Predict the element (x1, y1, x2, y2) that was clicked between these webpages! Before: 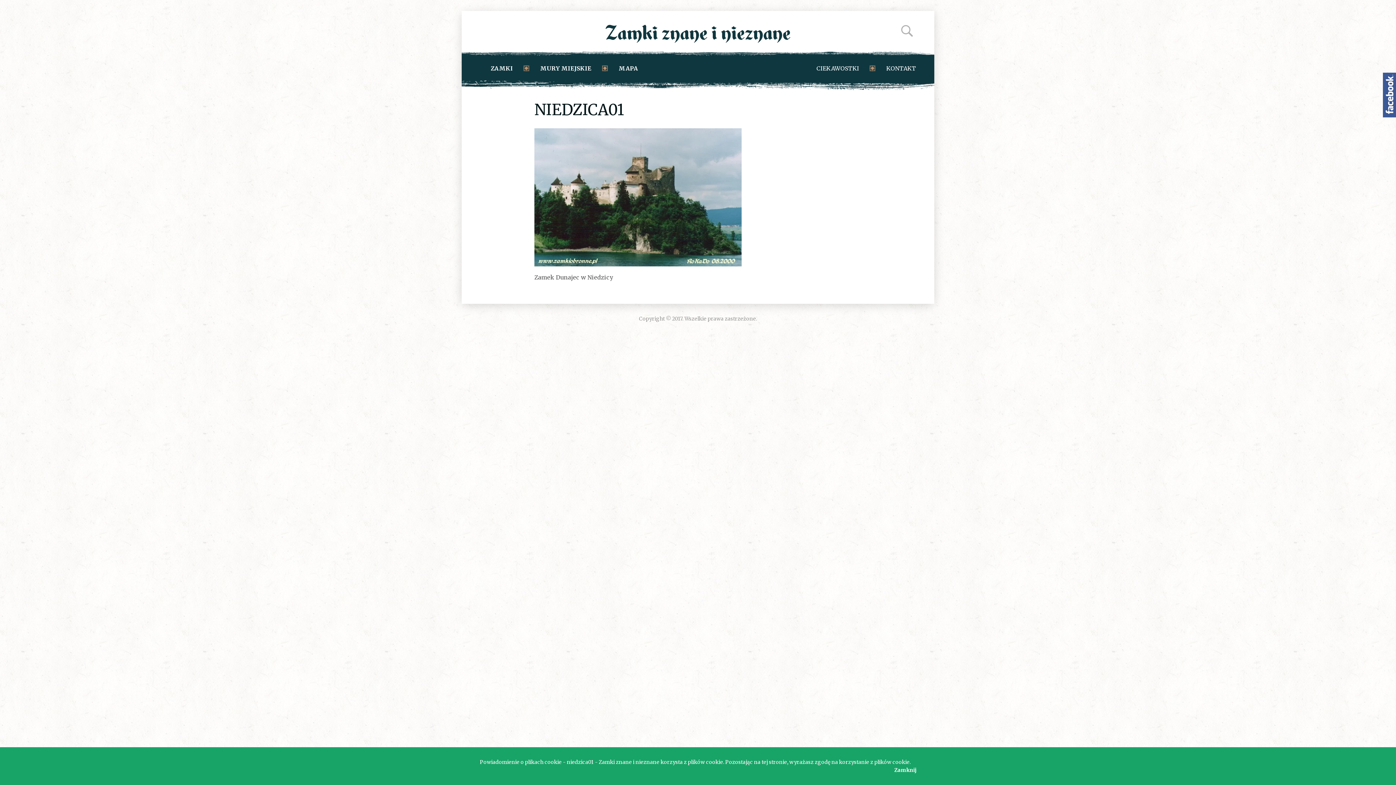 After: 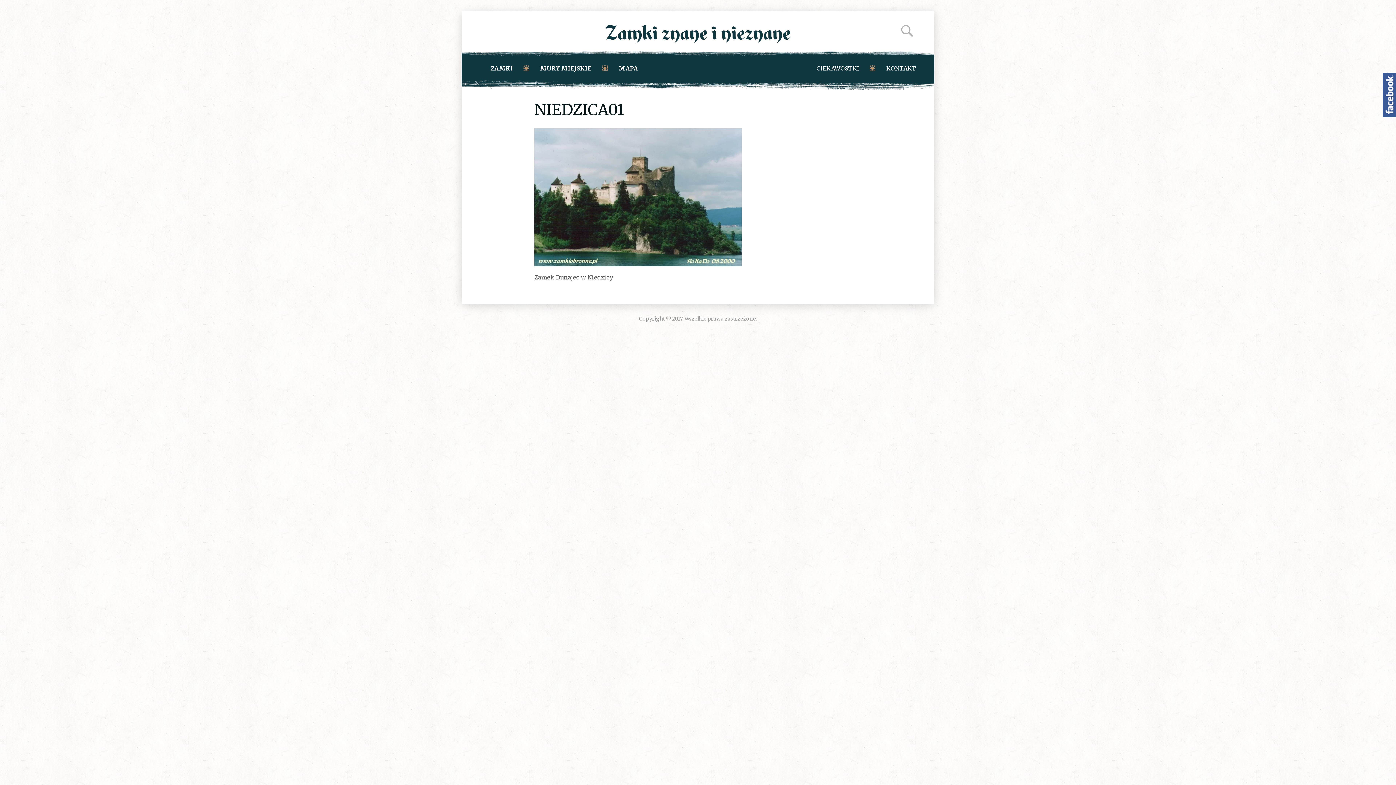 Action: label: Zamknij bbox: (894, 766, 916, 774)